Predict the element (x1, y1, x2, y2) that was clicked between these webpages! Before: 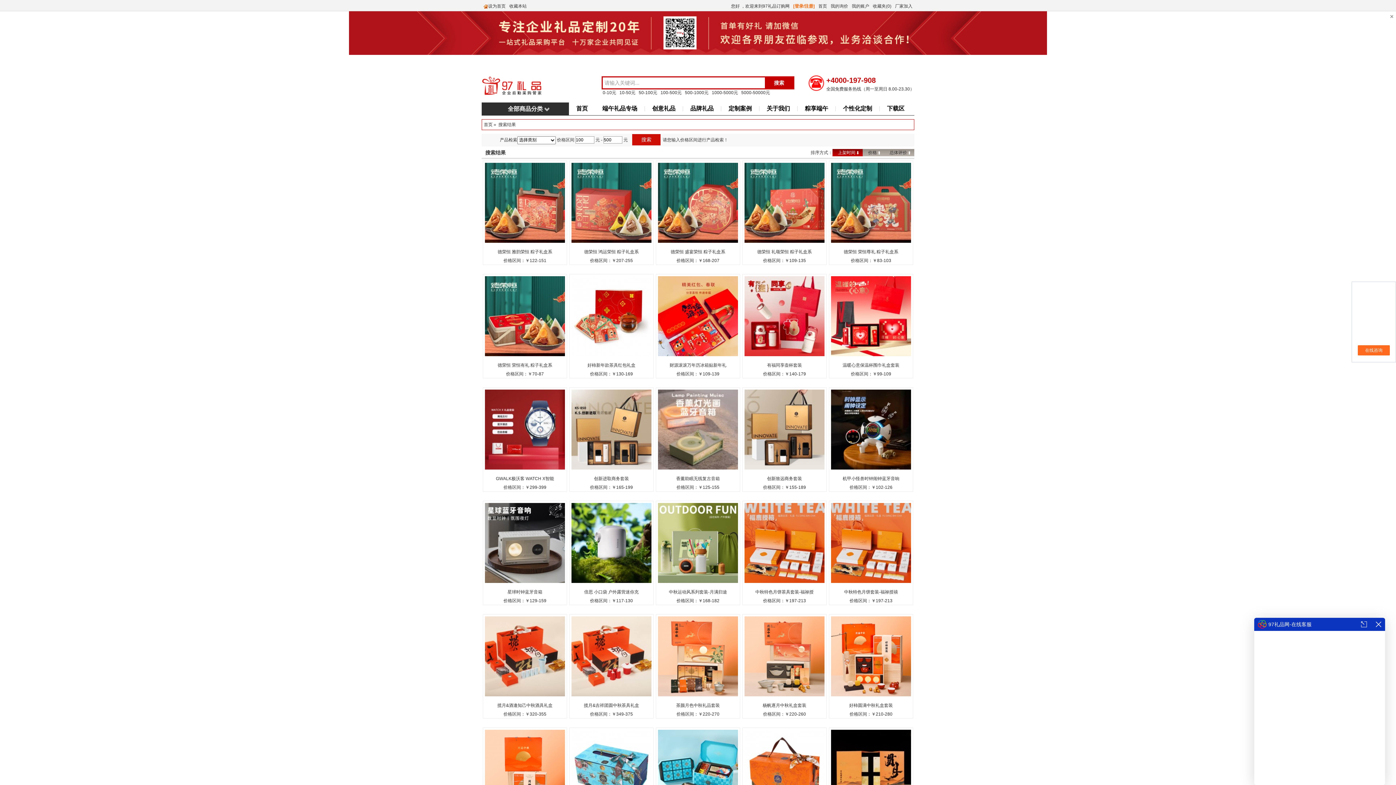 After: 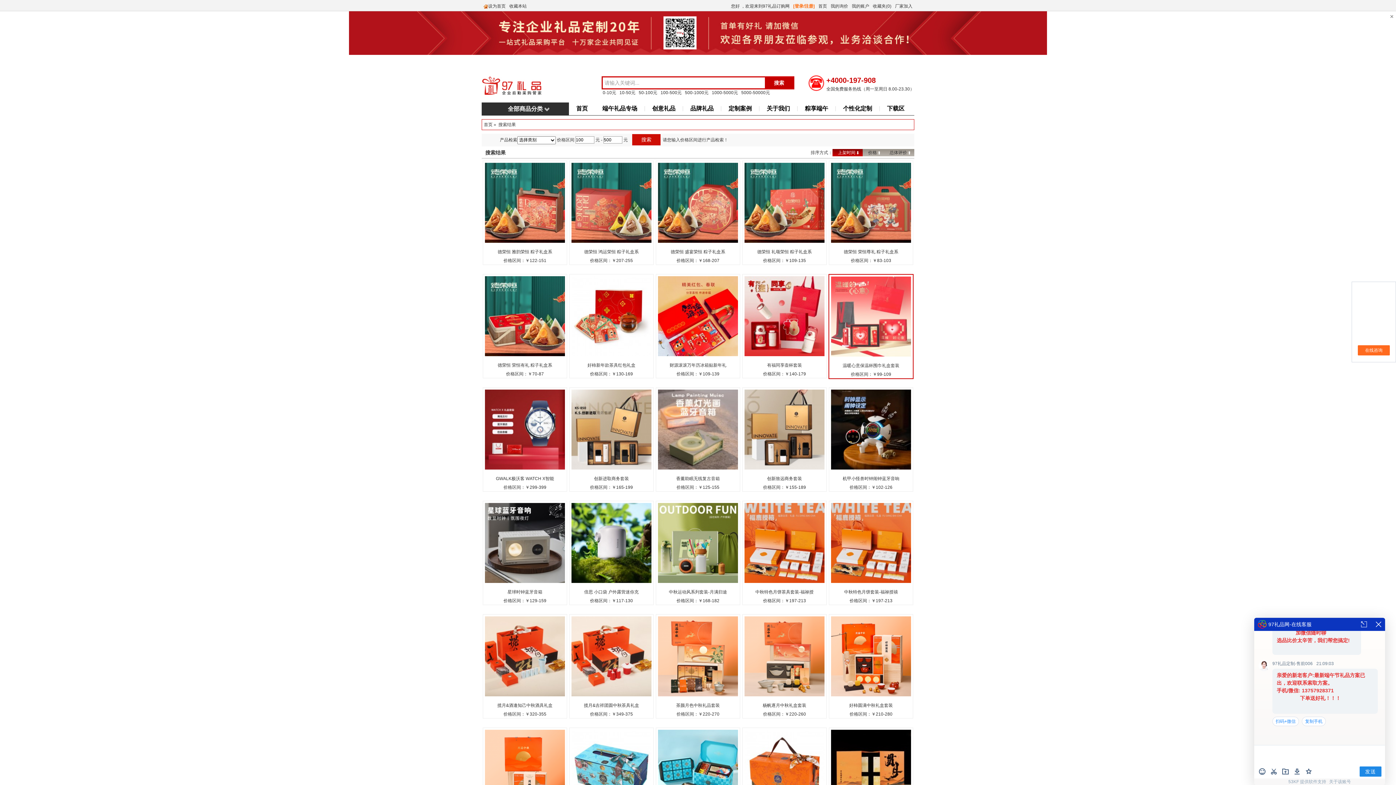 Action: bbox: (829, 313, 913, 318)